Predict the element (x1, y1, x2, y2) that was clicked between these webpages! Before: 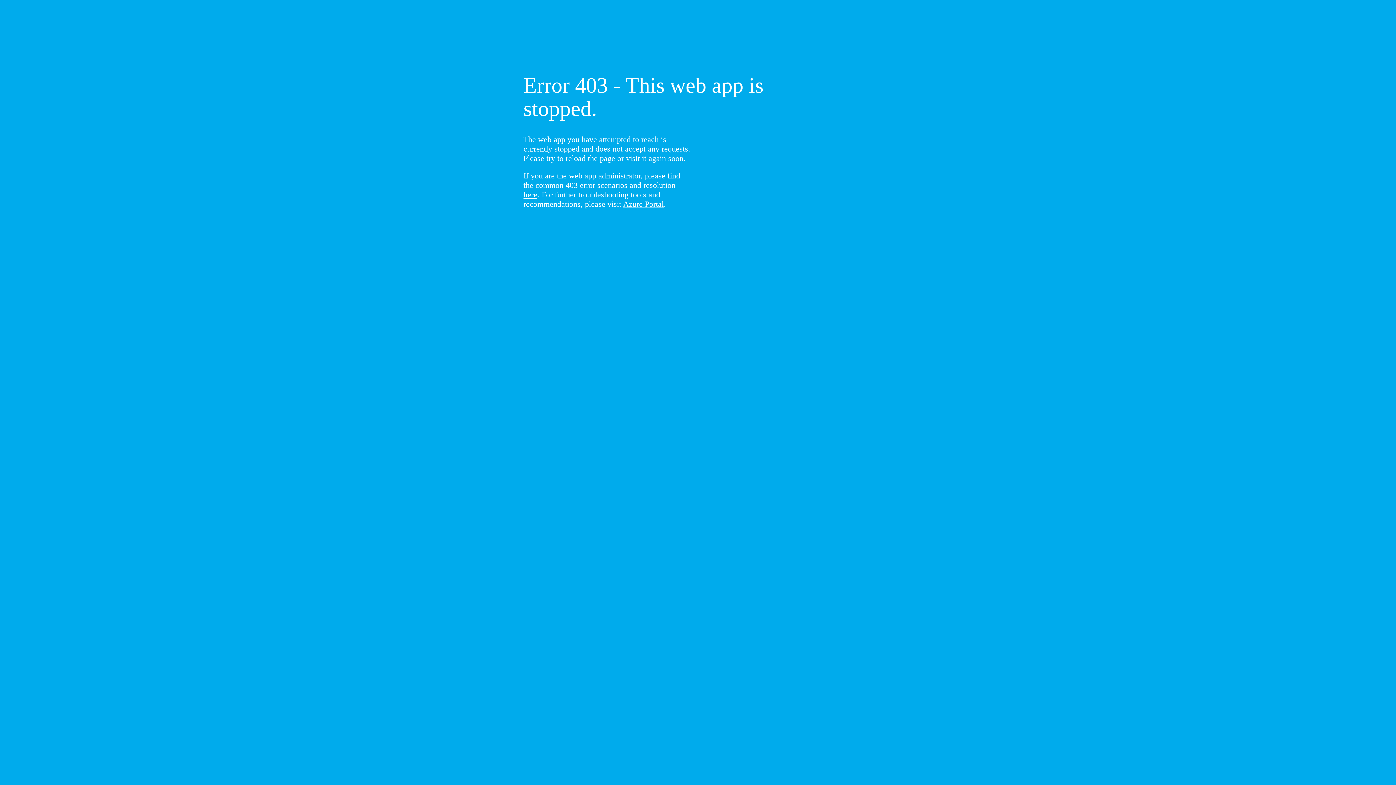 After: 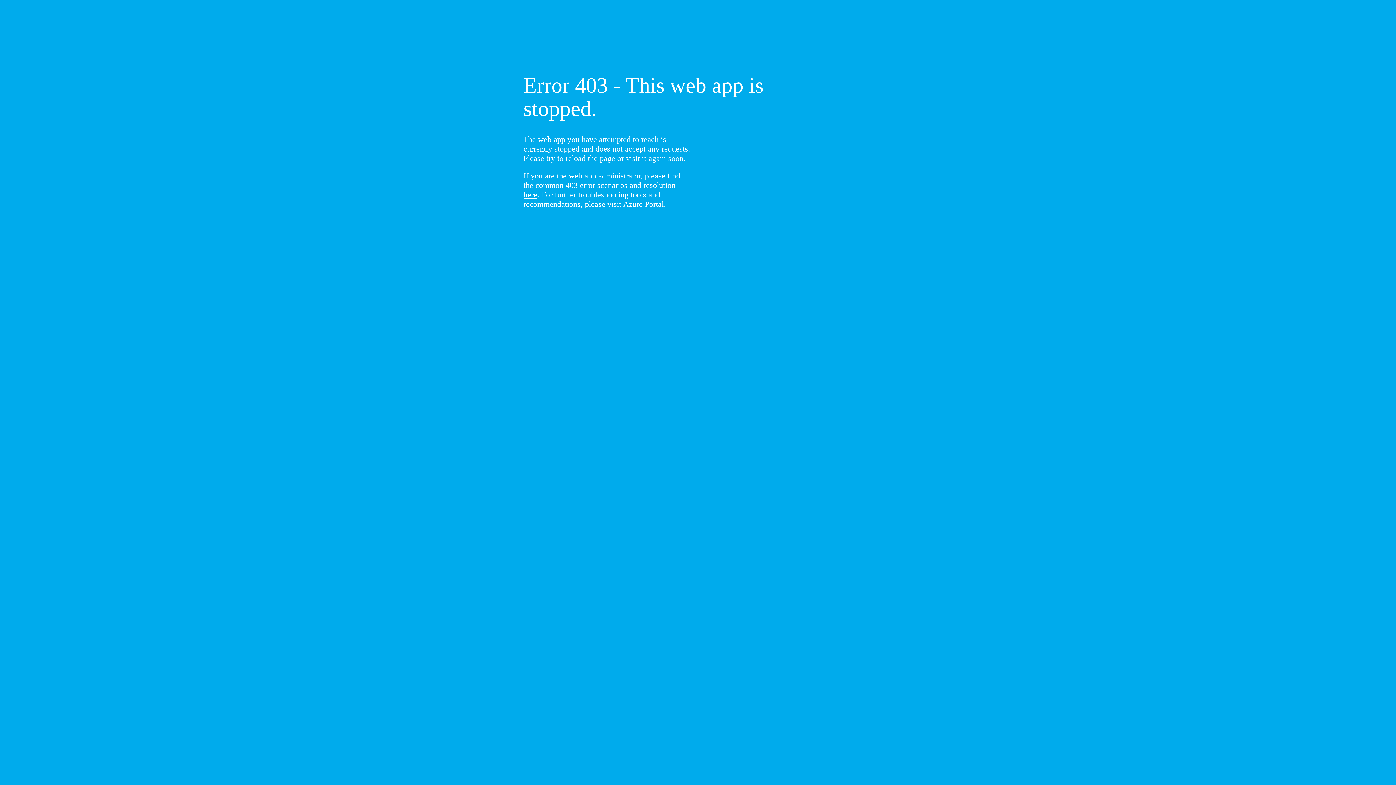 Action: bbox: (523, 190, 537, 199) label: here